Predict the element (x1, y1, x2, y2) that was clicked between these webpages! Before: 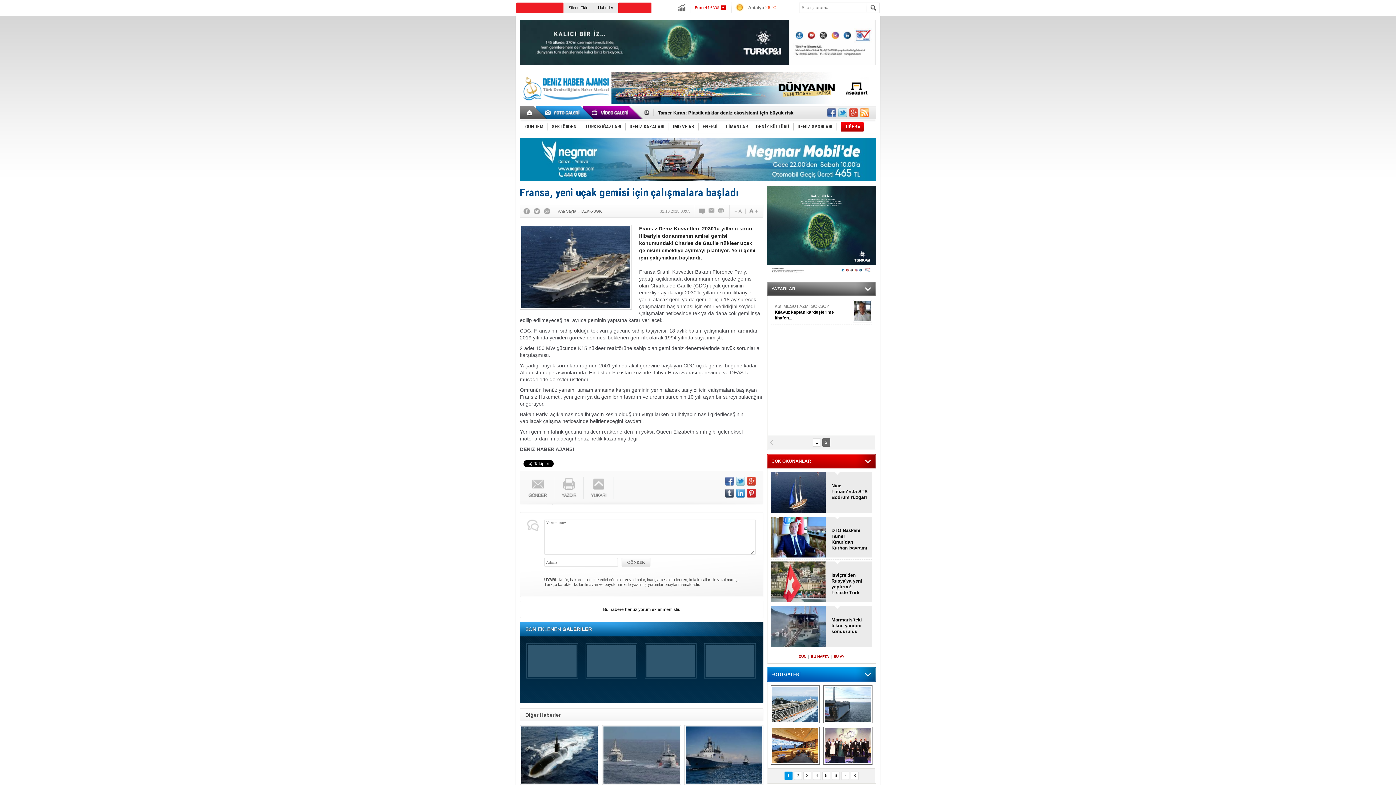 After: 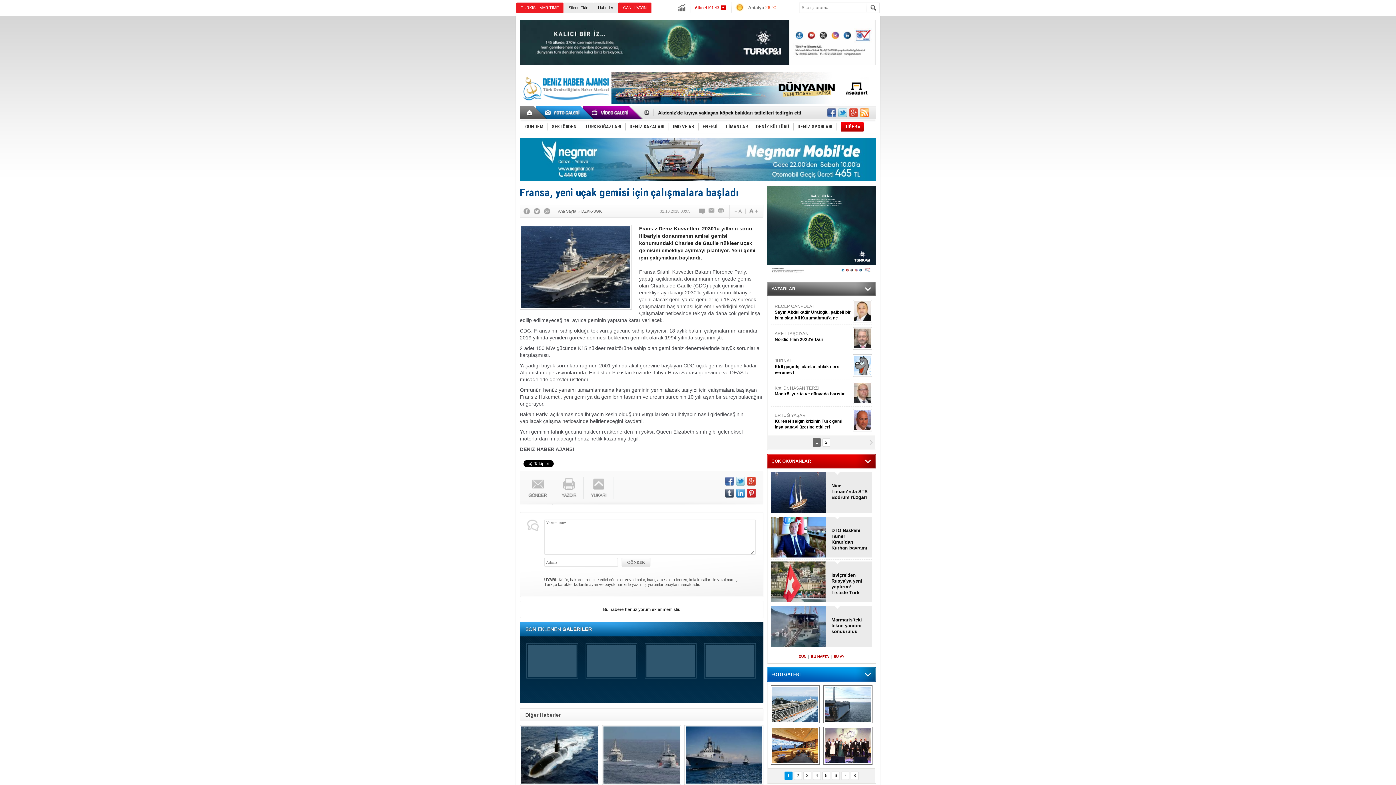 Action: bbox: (725, 477, 734, 485)